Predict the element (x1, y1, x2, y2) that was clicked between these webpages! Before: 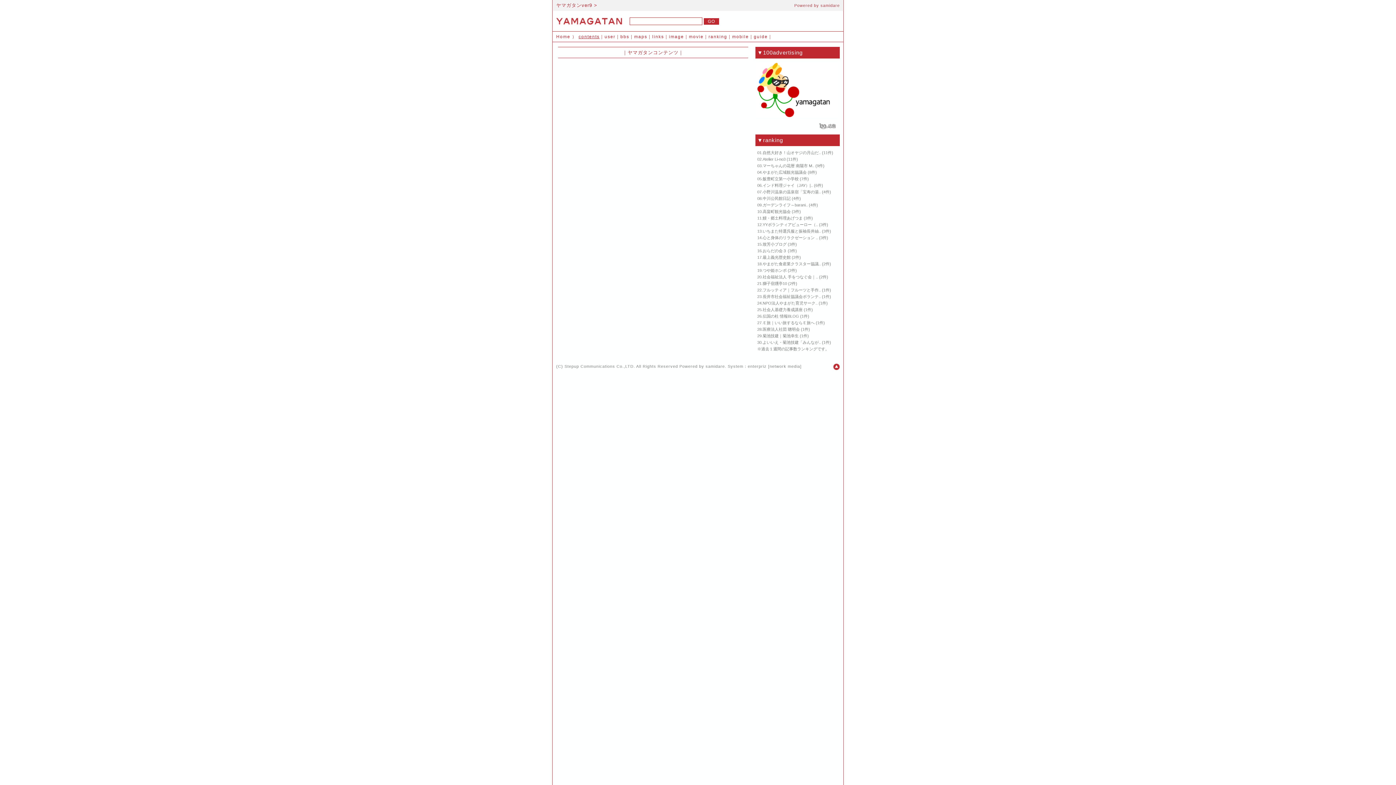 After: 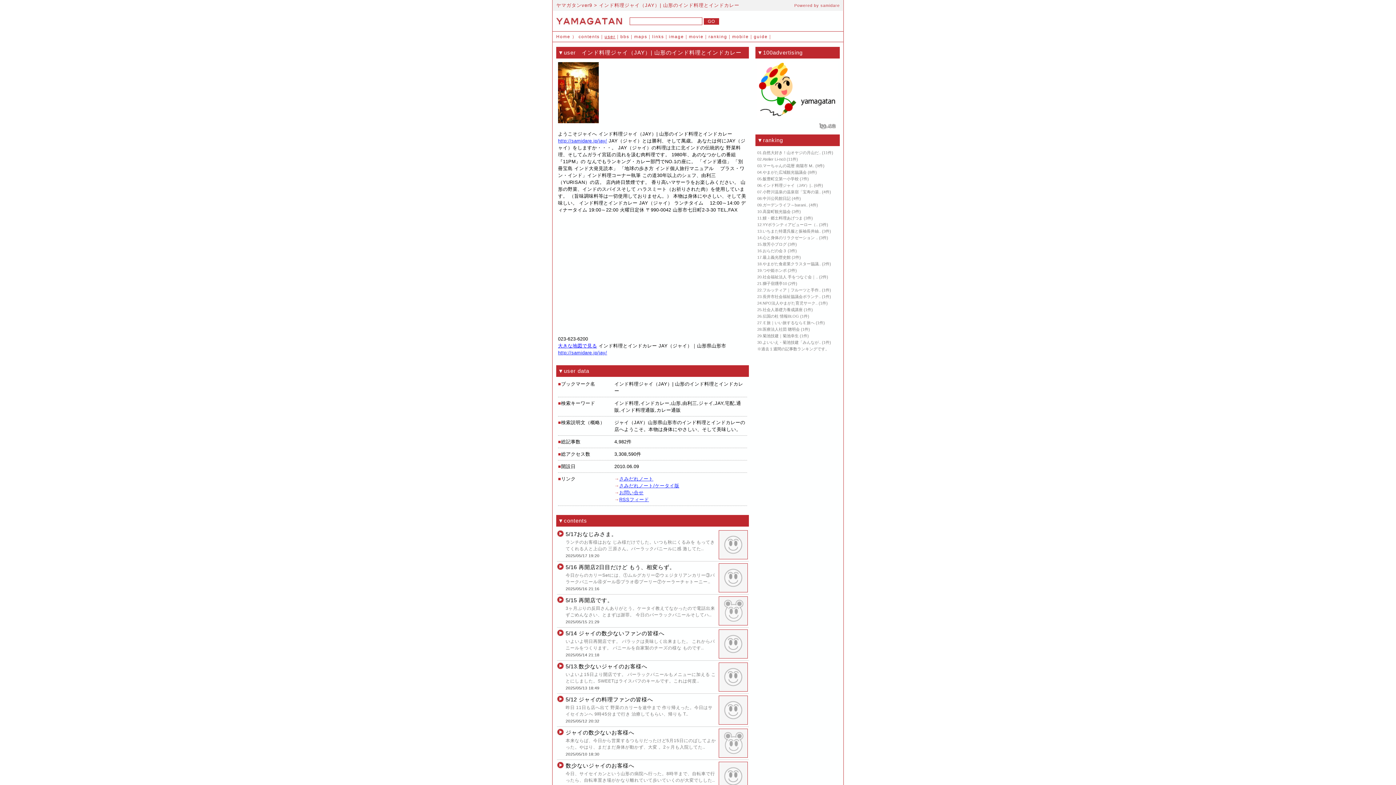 Action: bbox: (762, 183, 813, 187) label: インド料理ジャイ（JAY）|..